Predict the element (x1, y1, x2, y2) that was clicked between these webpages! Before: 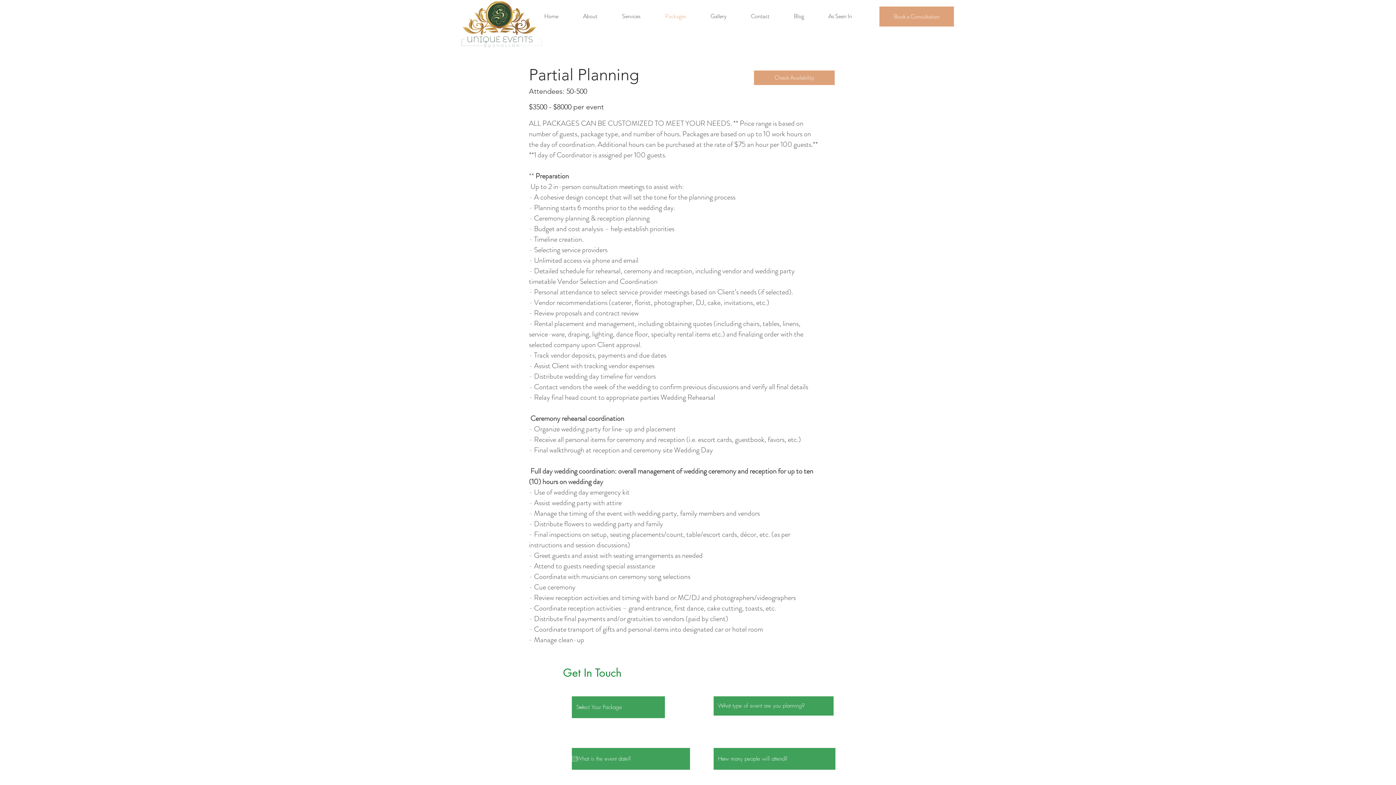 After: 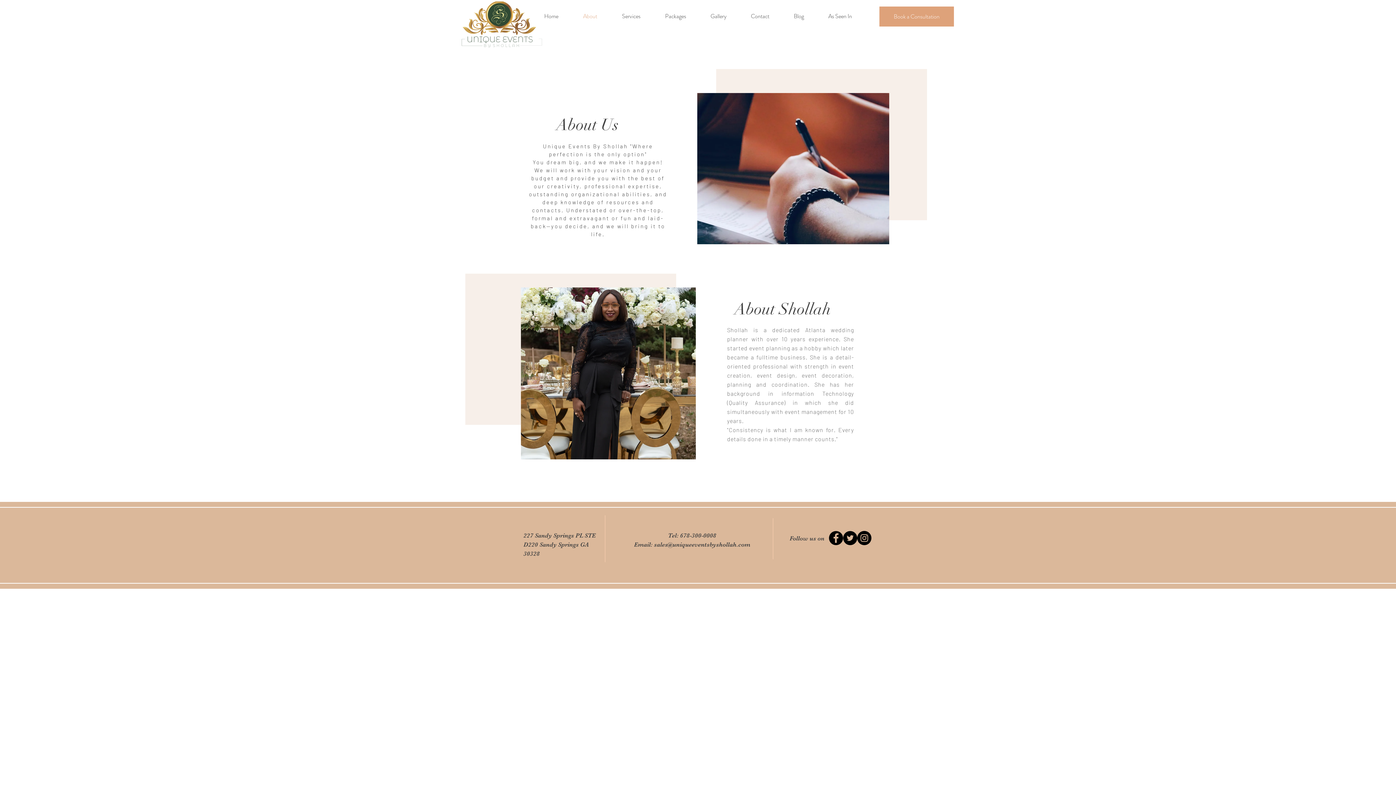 Action: label: About bbox: (570, 7, 609, 25)